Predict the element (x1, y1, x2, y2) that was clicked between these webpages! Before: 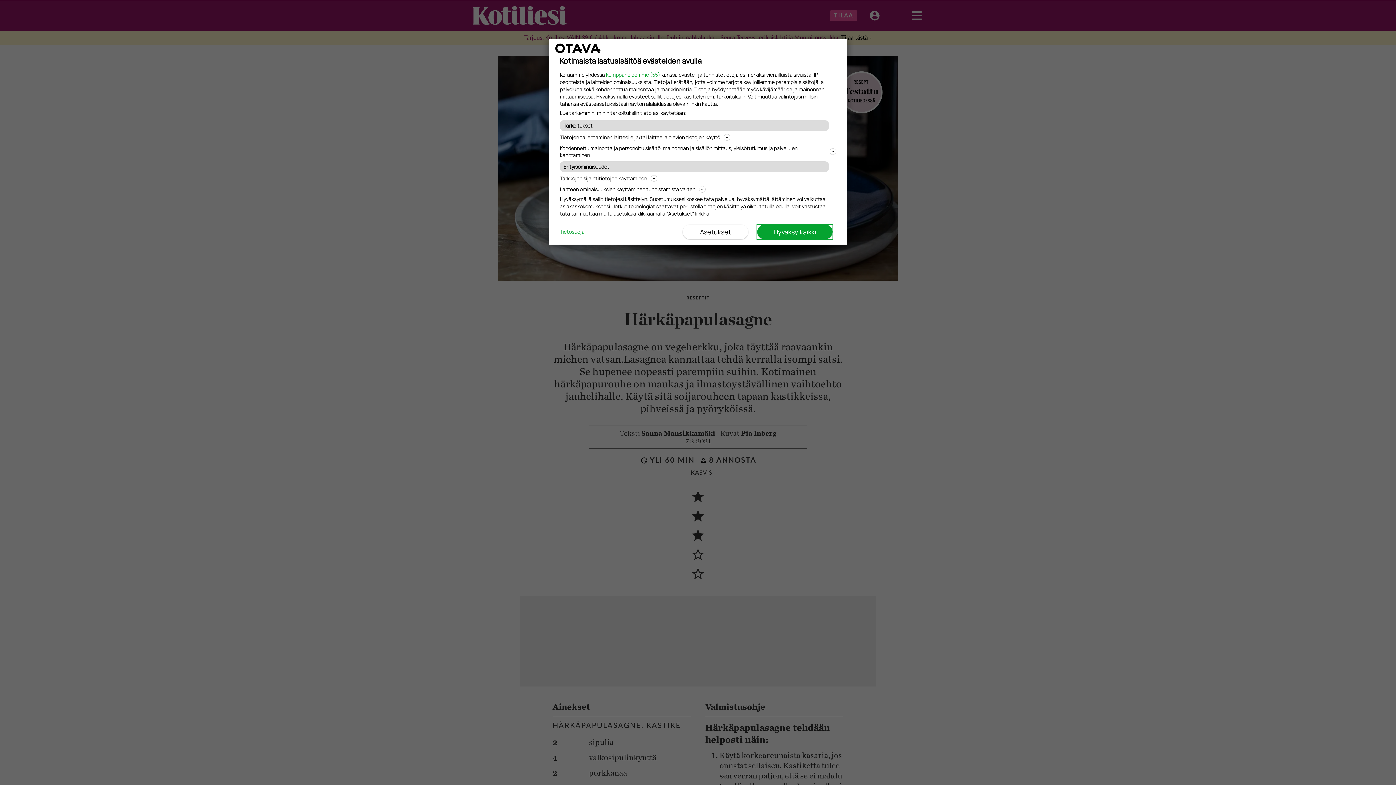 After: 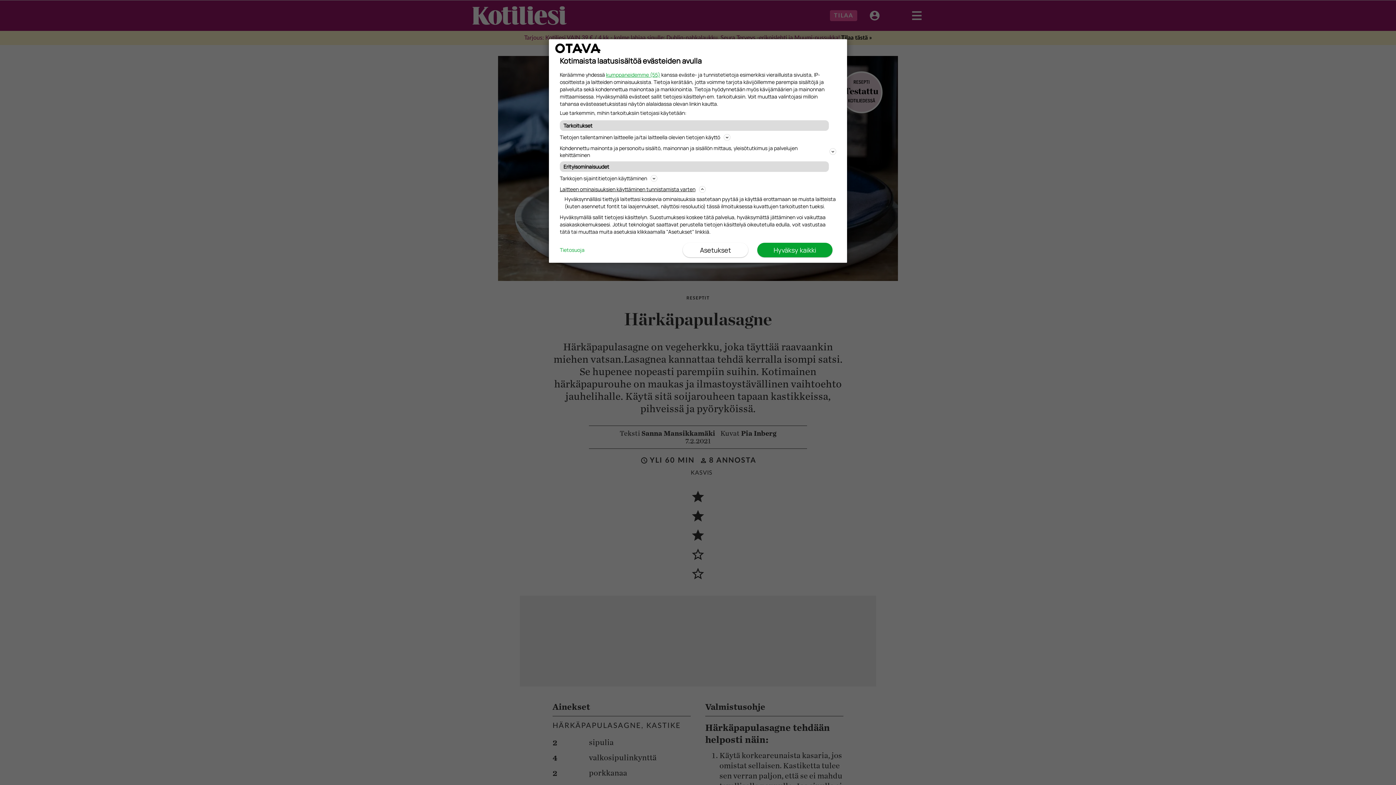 Action: label: Laitteen ominaisuuksien käyttäminen tunnistamista varten bbox: (560, 184, 836, 193)